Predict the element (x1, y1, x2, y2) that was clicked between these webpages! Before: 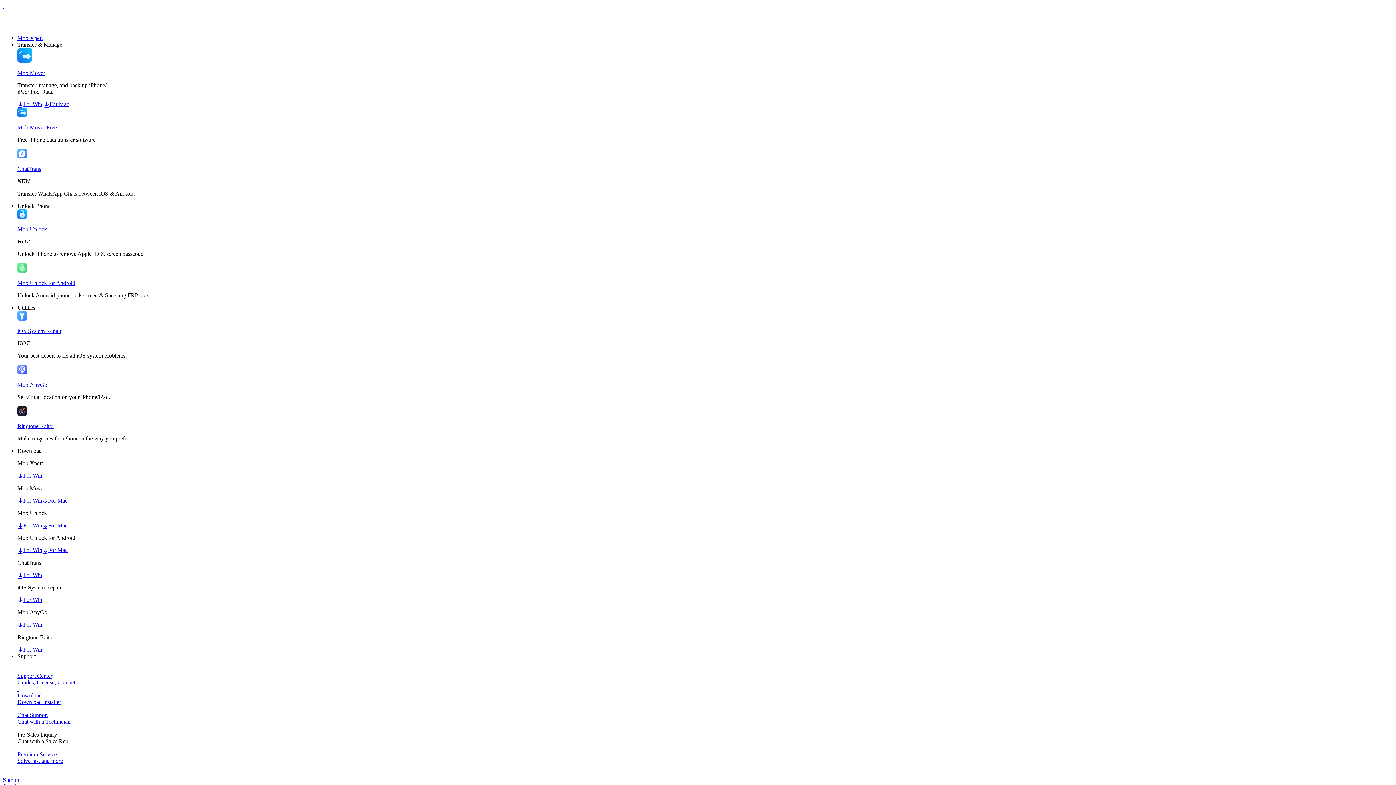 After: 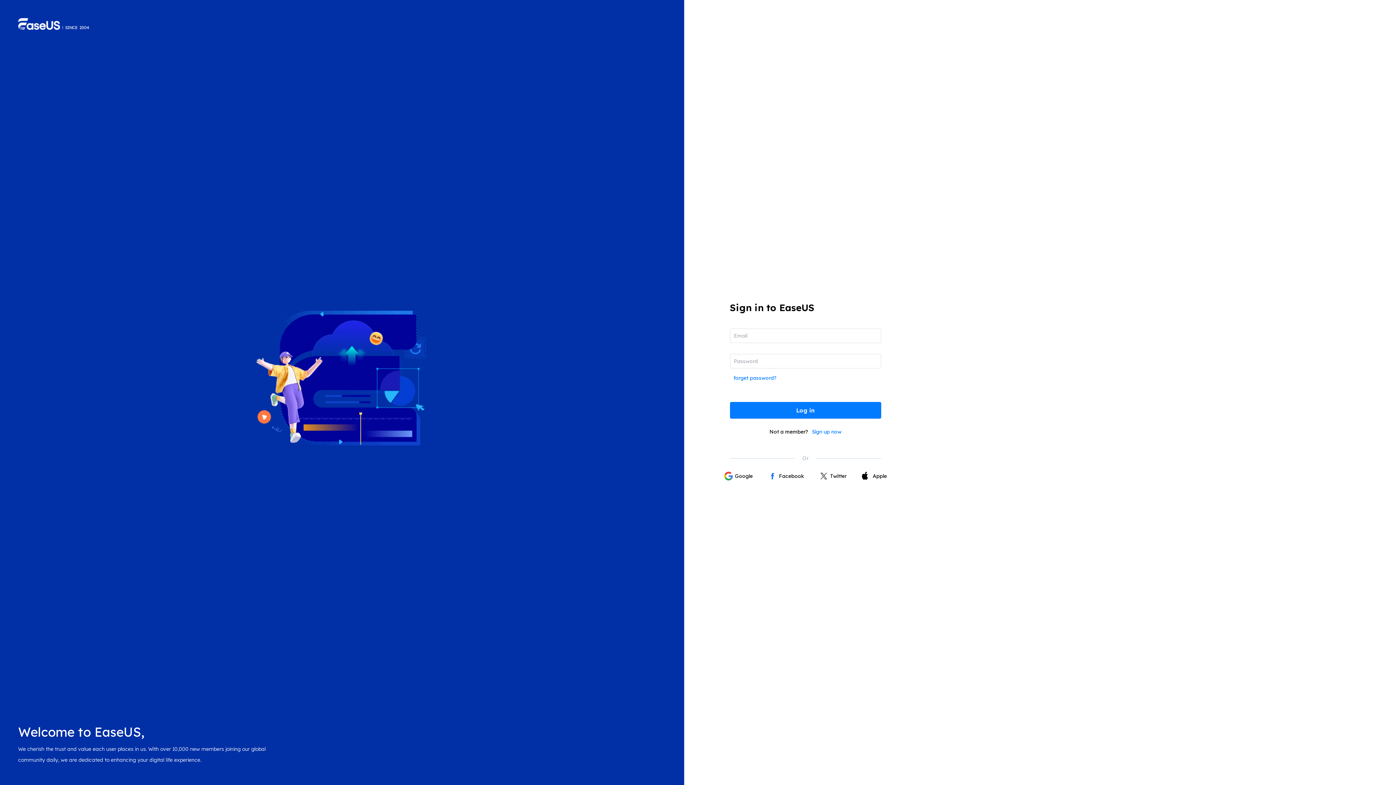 Action: label: Sign in bbox: (2, 777, 19, 783)